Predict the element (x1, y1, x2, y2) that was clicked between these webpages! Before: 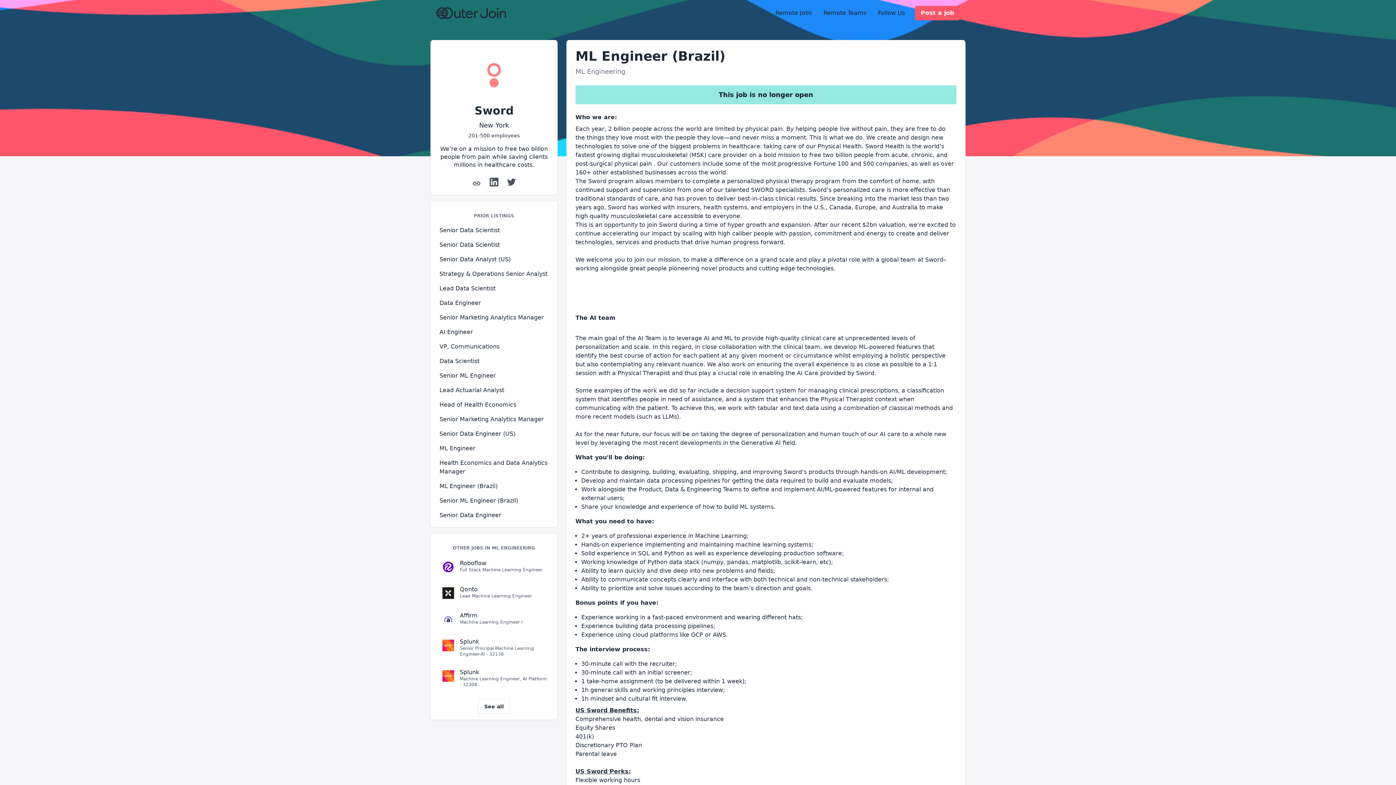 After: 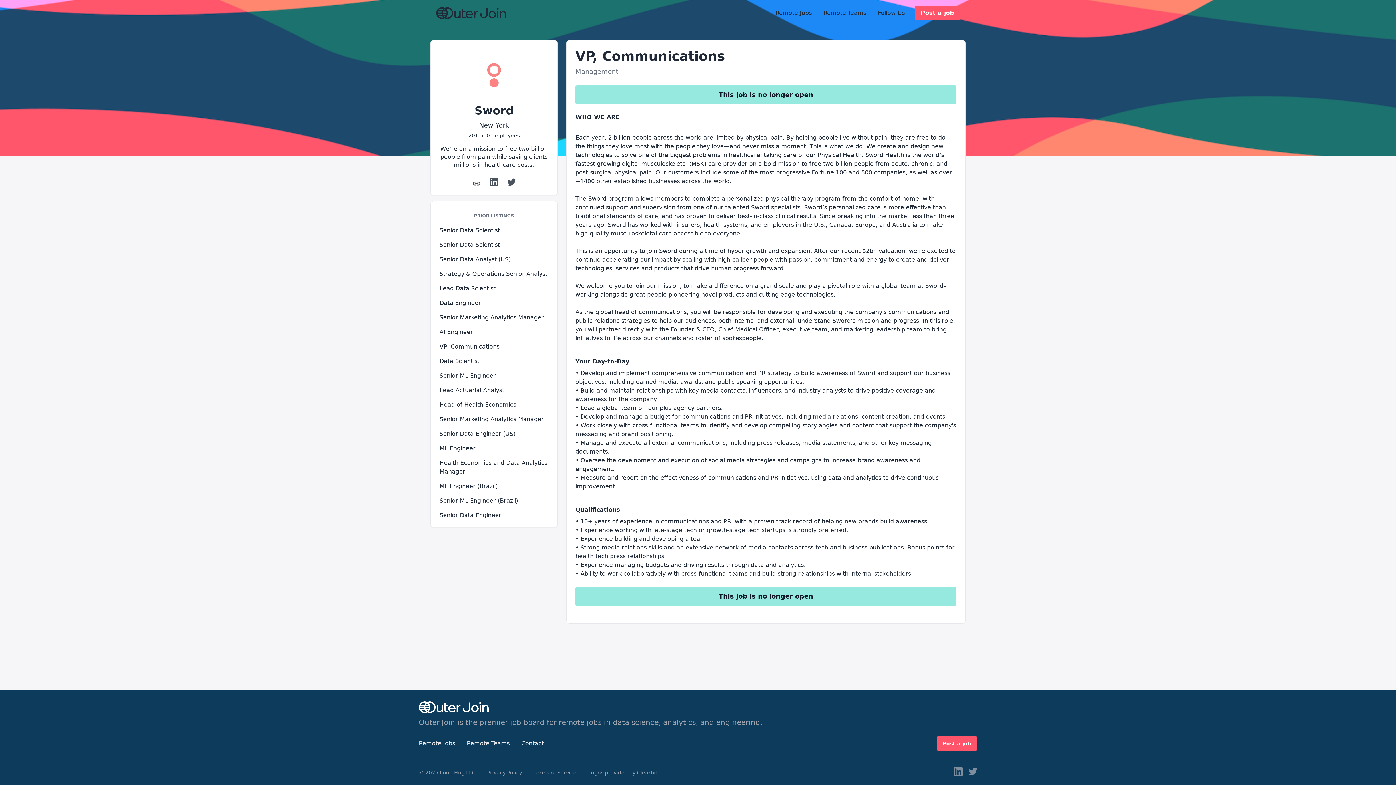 Action: label: VP, Communications bbox: (436, 338, 551, 355)